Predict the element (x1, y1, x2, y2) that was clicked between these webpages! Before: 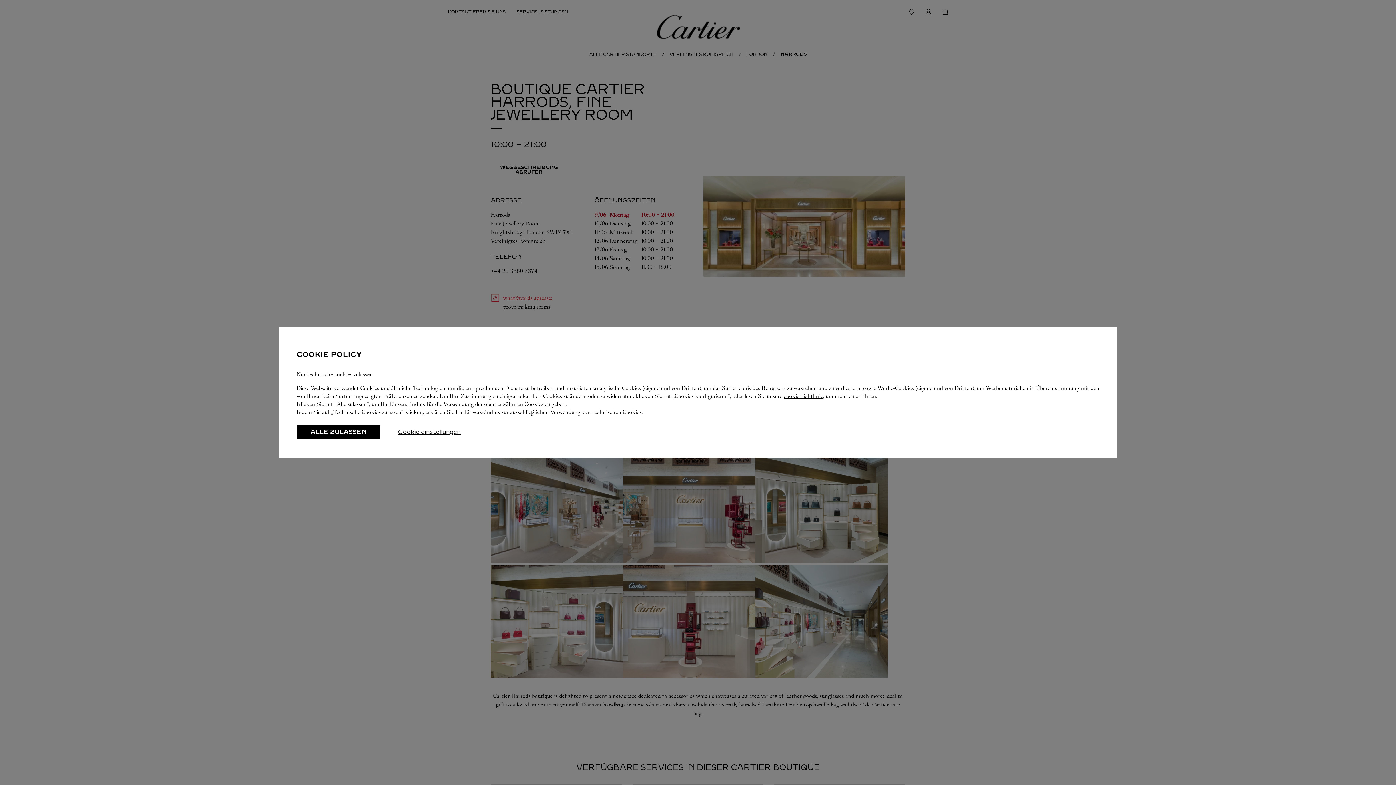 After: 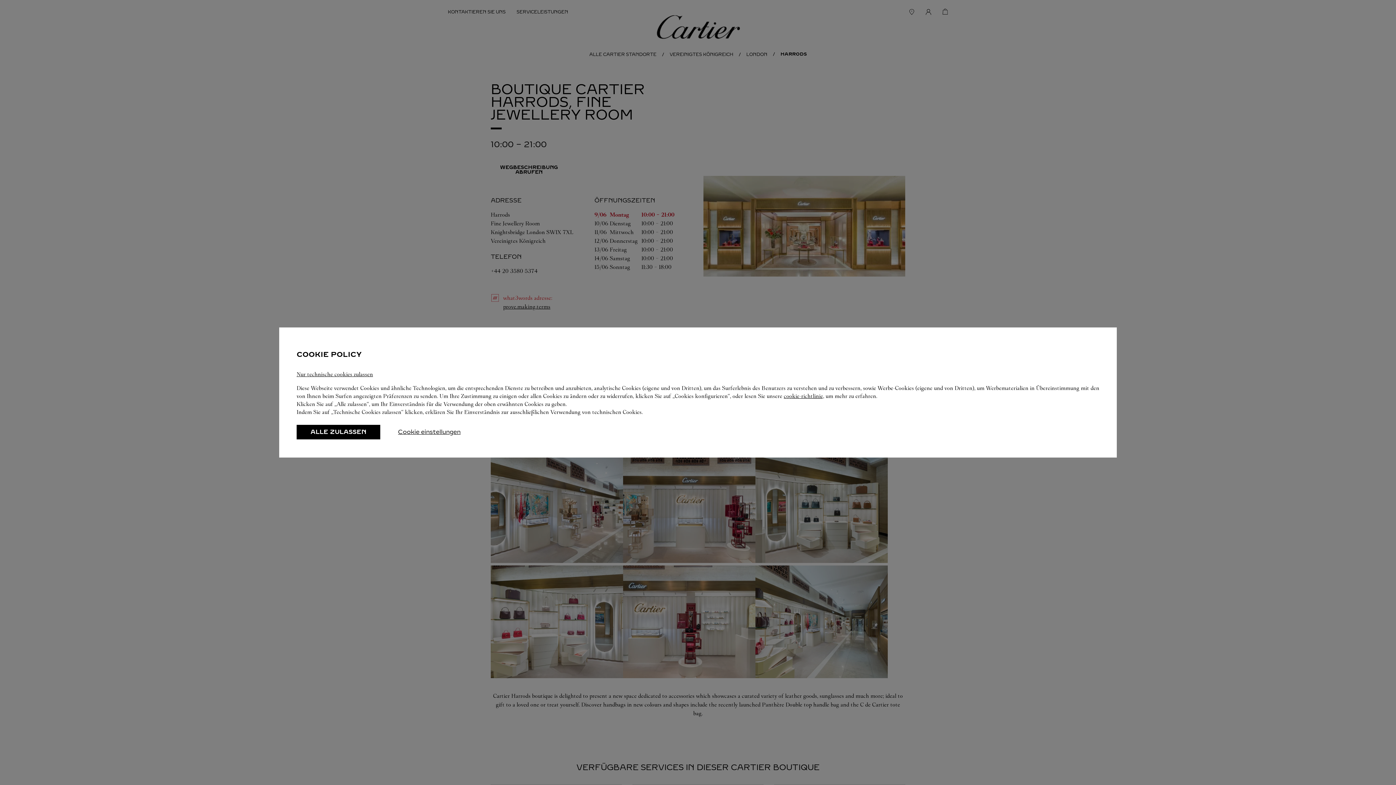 Action: label: cookie-richtlinie, bbox: (745, 393, 784, 399)